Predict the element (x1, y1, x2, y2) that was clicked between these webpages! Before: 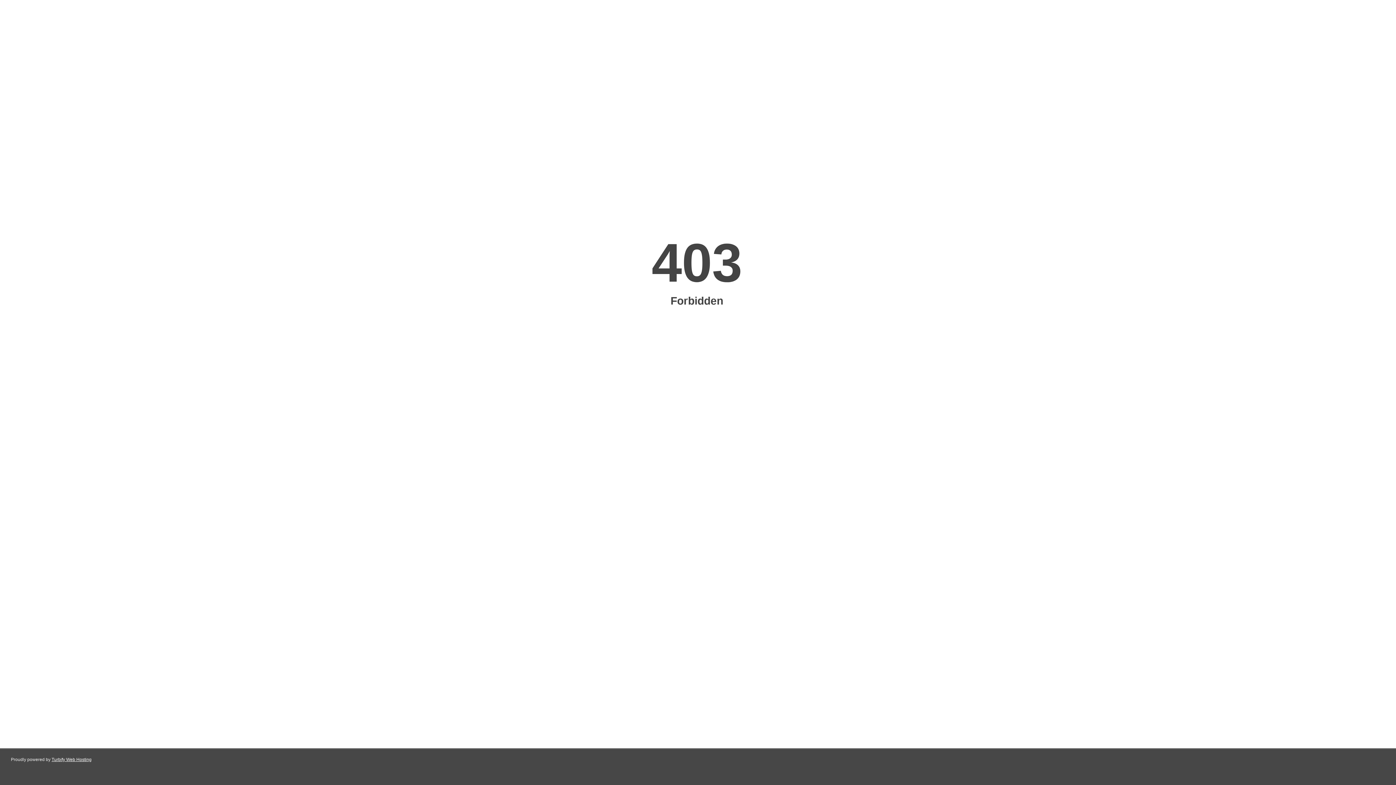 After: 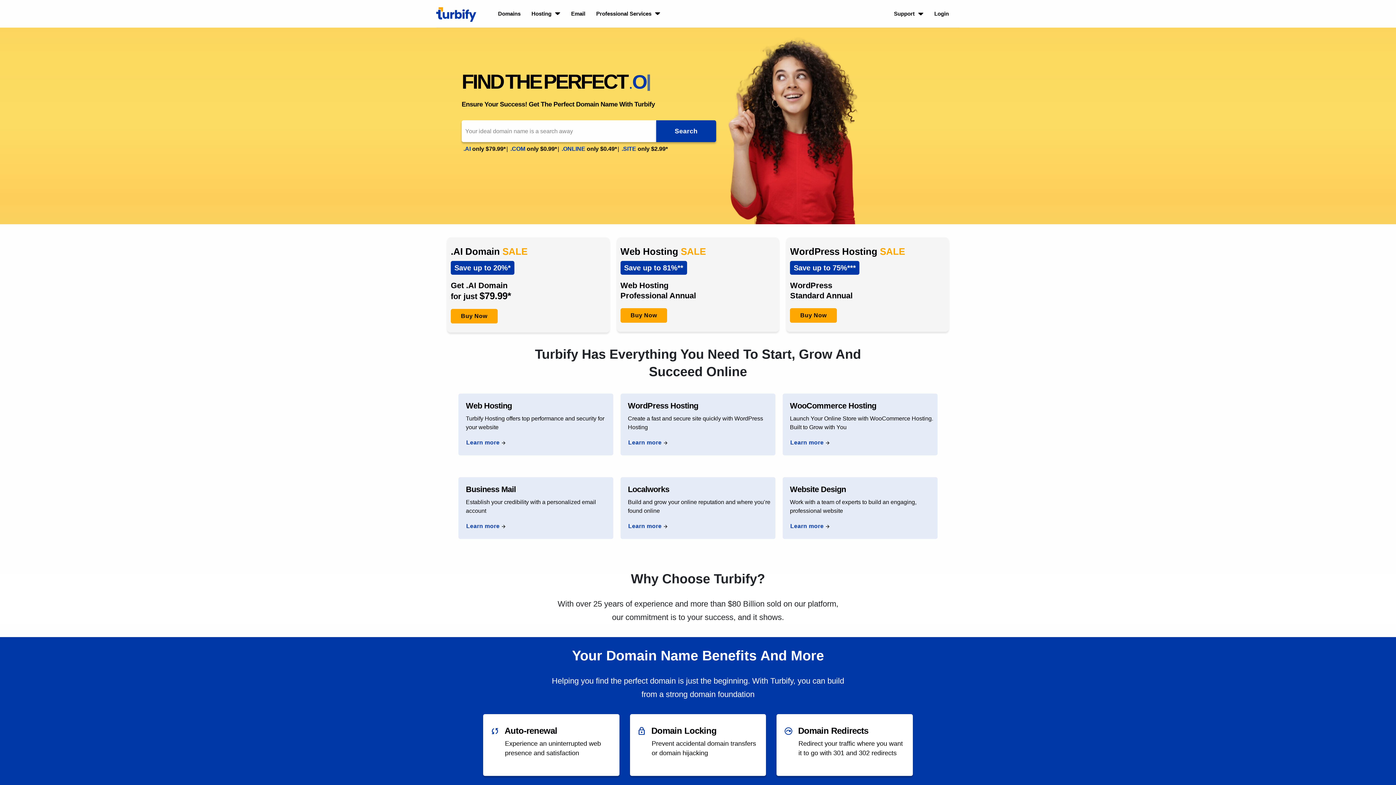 Action: label: Turbify Web Hosting bbox: (51, 757, 91, 762)